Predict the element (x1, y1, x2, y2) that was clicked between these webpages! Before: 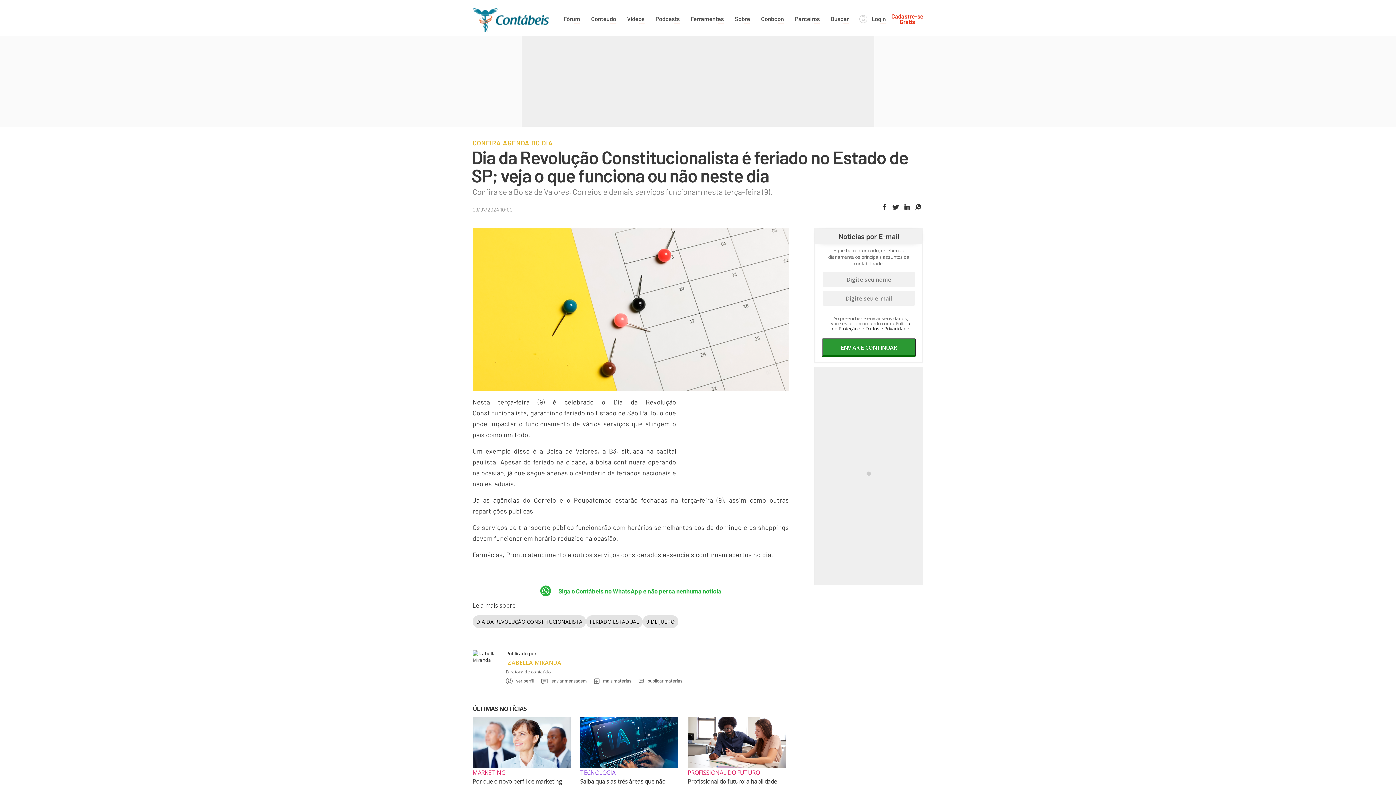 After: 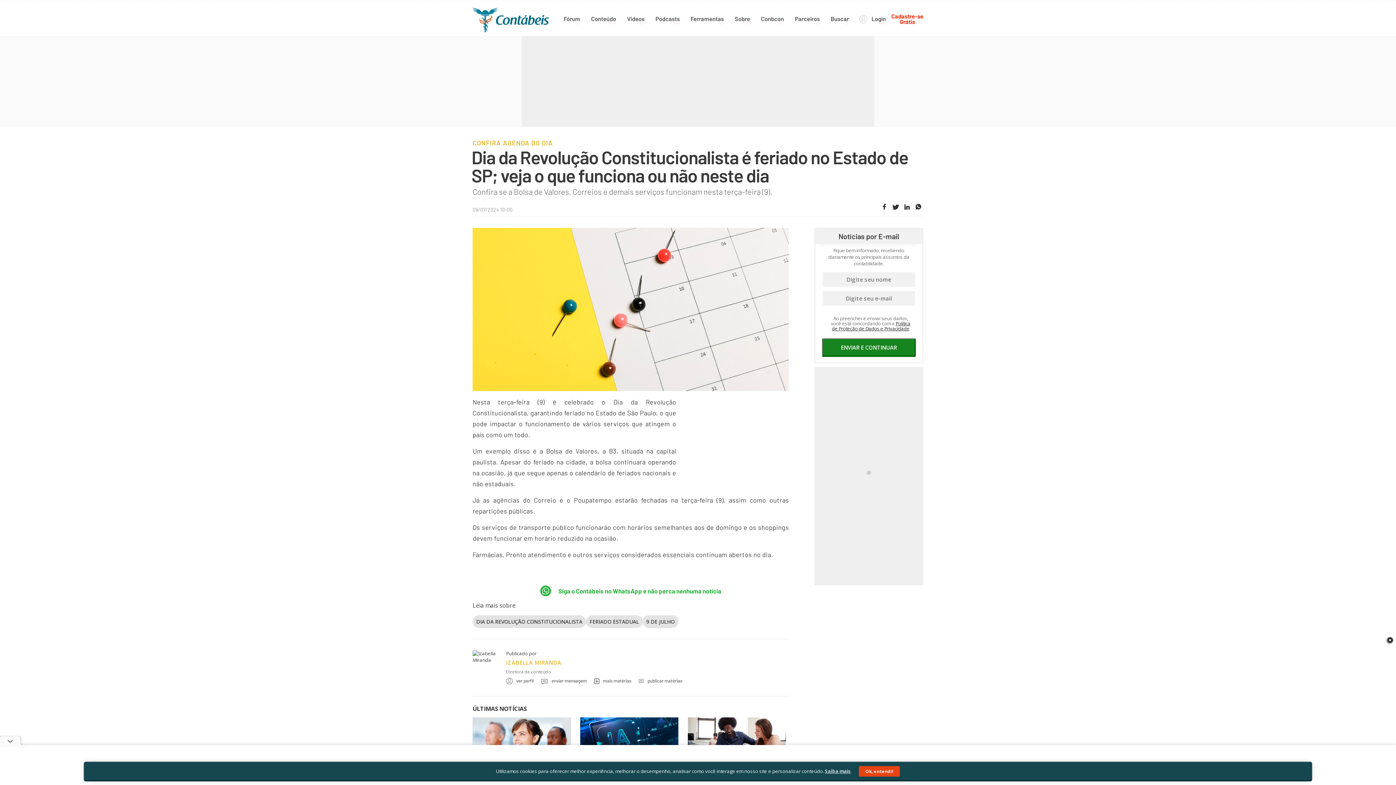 Action: bbox: (822, 338, 916, 357) label: ENVIAR E CONTINUAR